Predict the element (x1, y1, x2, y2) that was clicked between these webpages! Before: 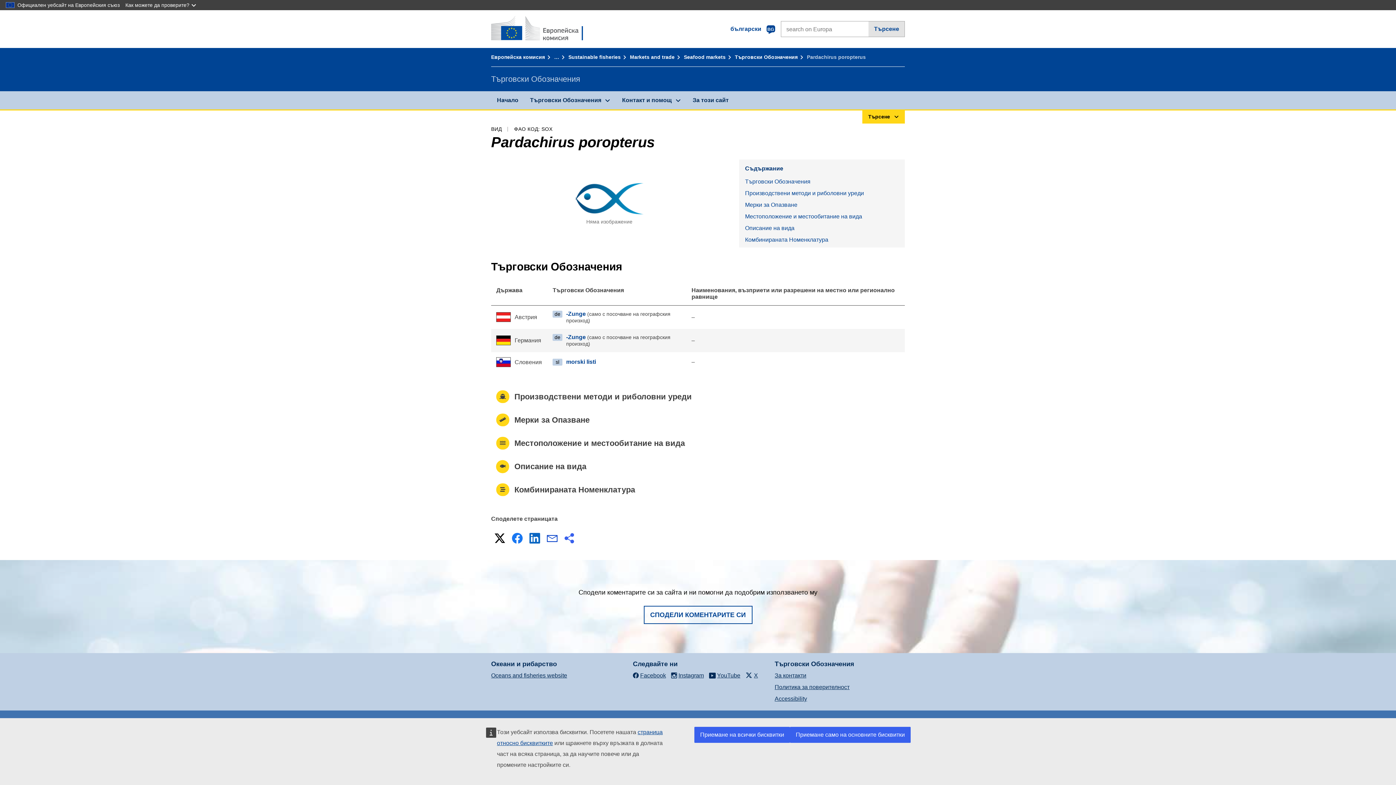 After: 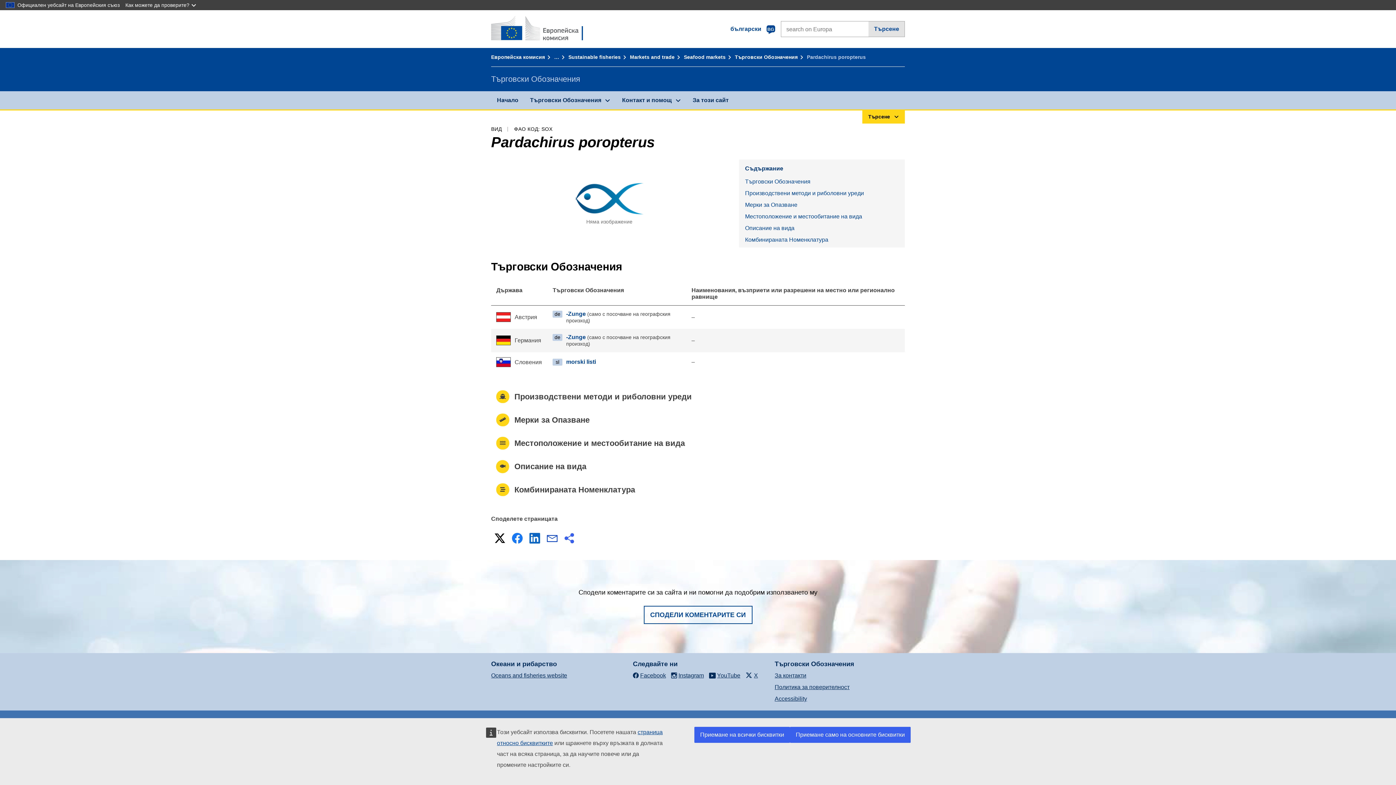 Action: bbox: (492, 531, 507, 545) label: X